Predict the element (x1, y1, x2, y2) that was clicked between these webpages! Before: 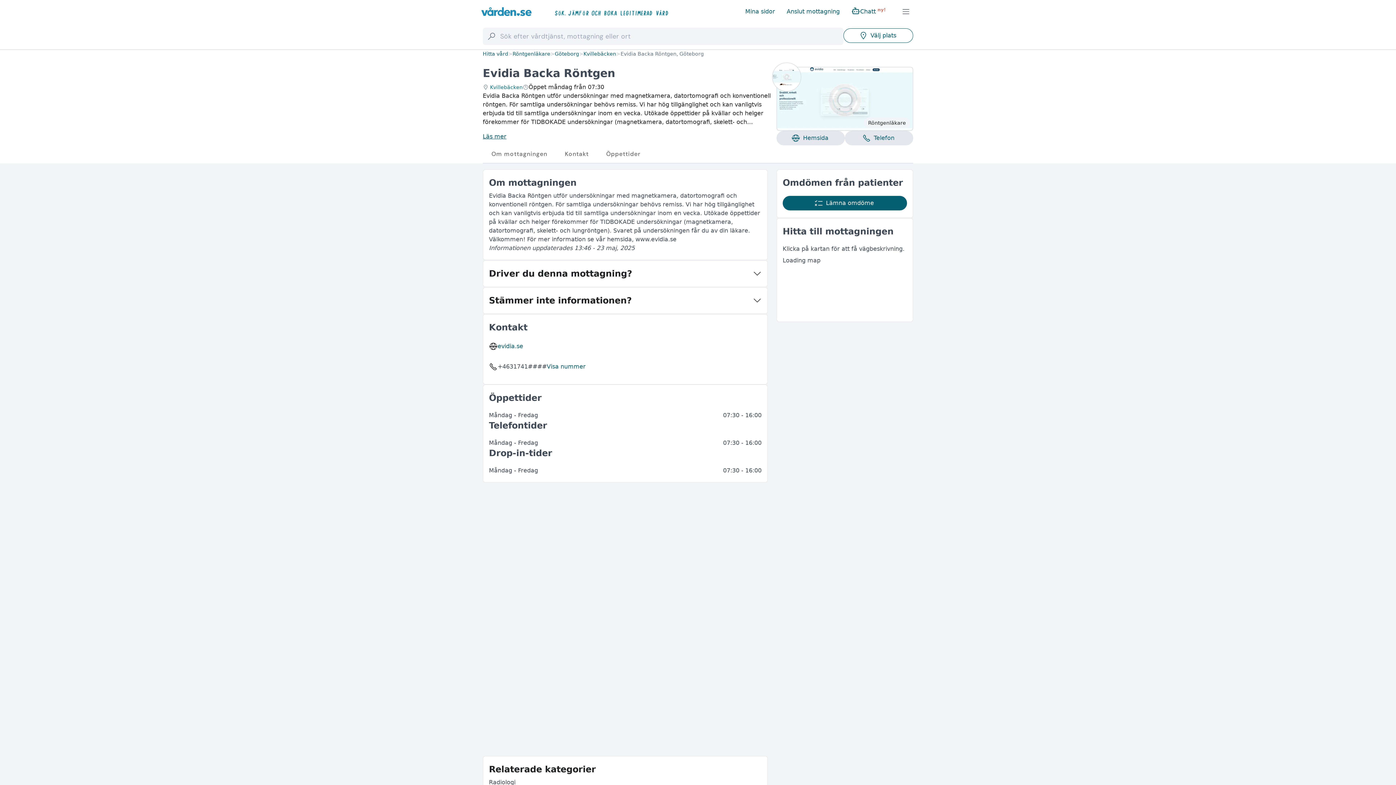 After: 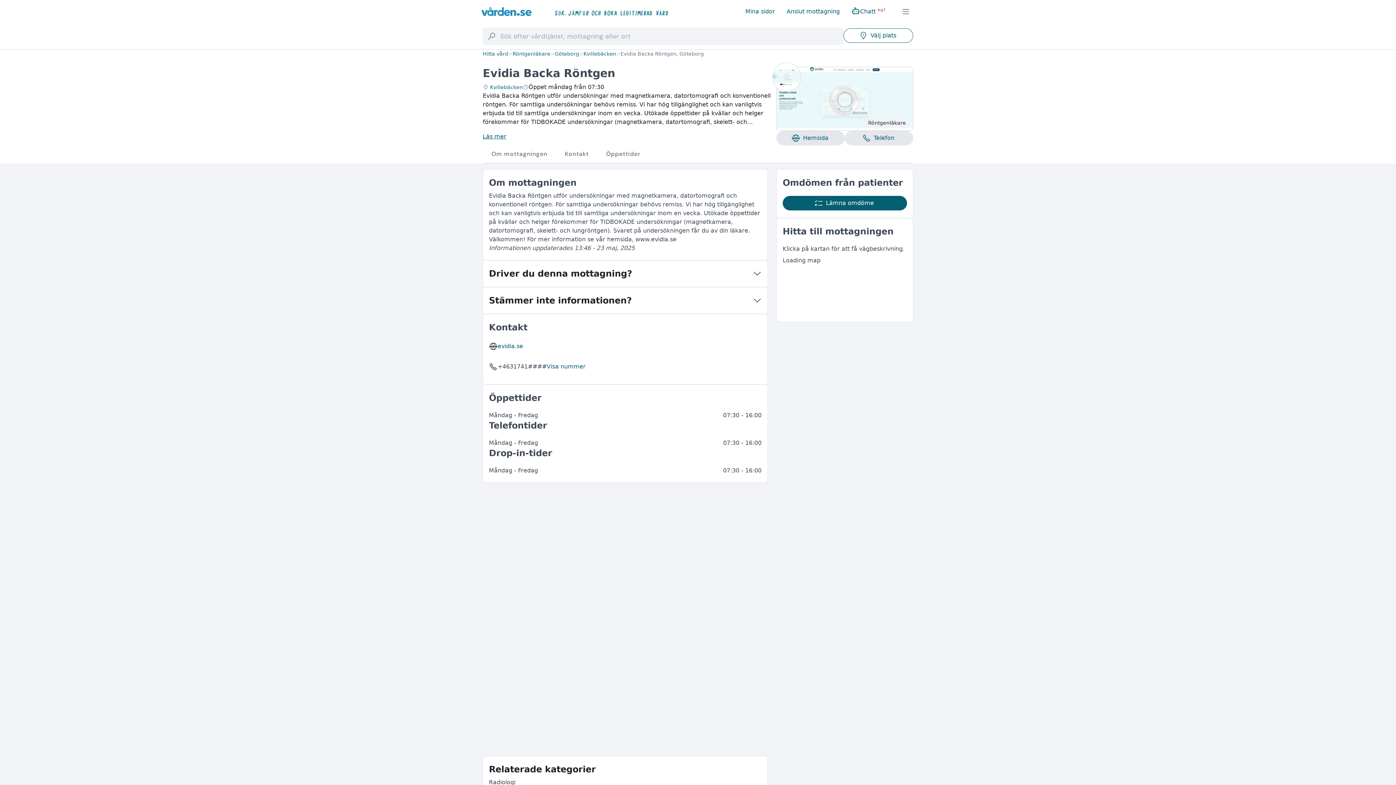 Action: label: Kvillebäcken bbox: (490, 83, 522, 90)